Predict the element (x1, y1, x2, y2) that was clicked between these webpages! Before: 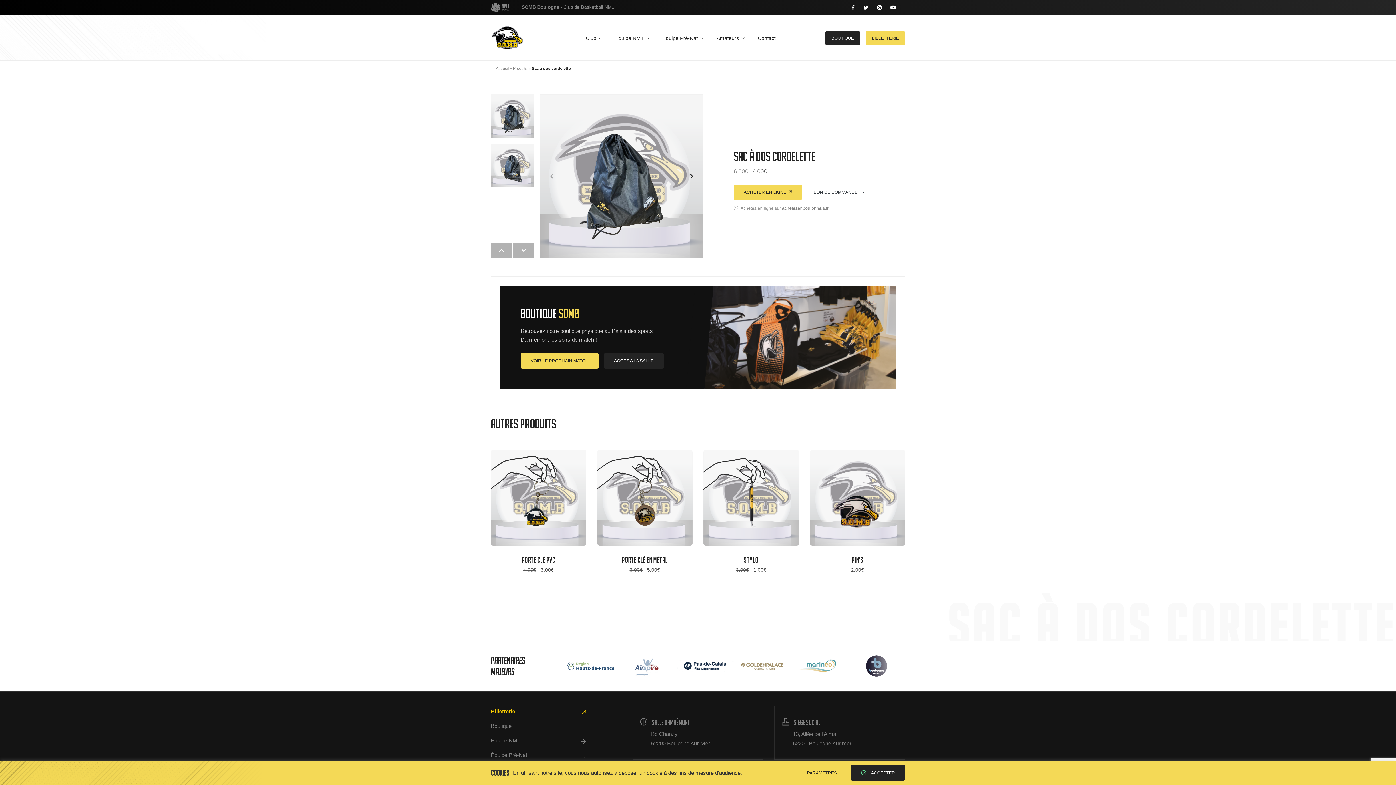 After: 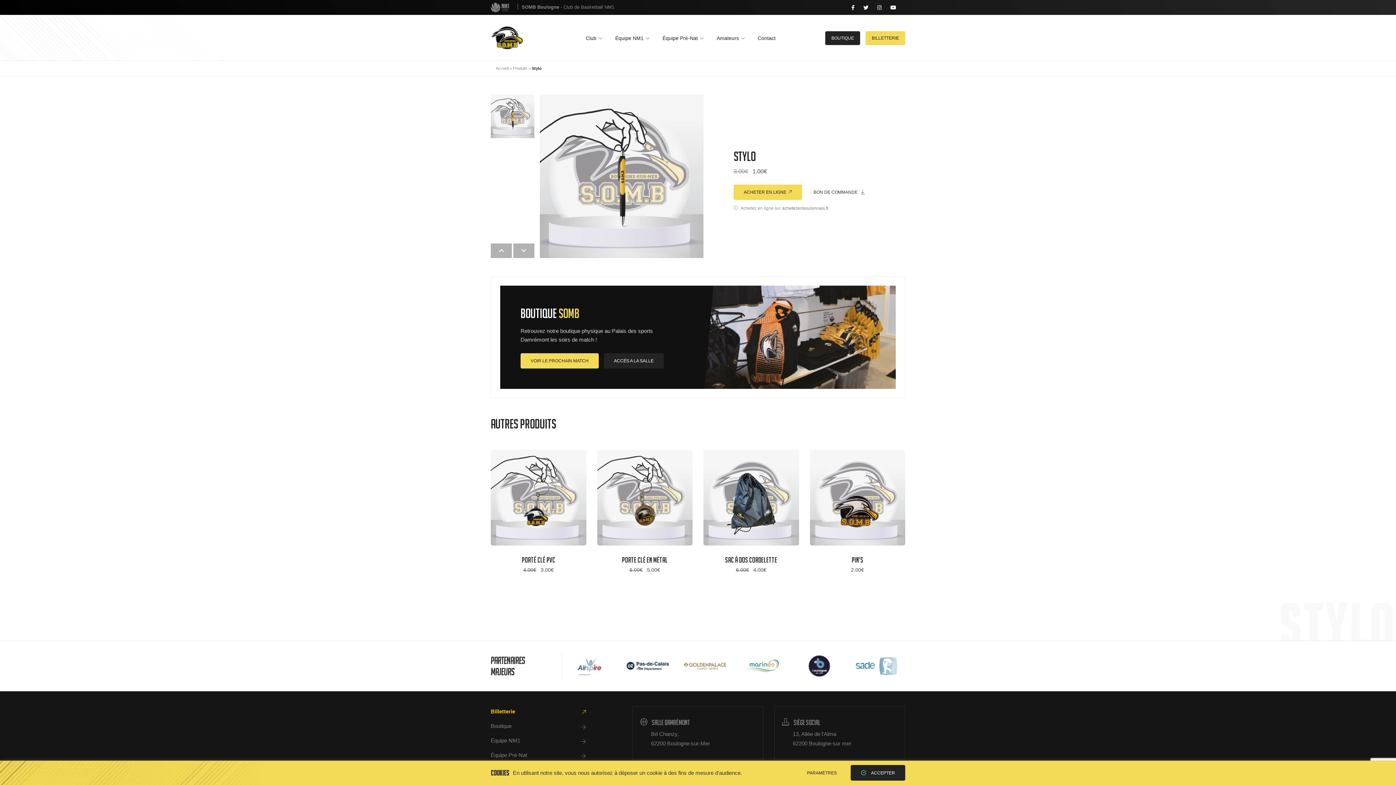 Action: bbox: (703, 450, 799, 577) label: Stylo
3.00€ 1.00€